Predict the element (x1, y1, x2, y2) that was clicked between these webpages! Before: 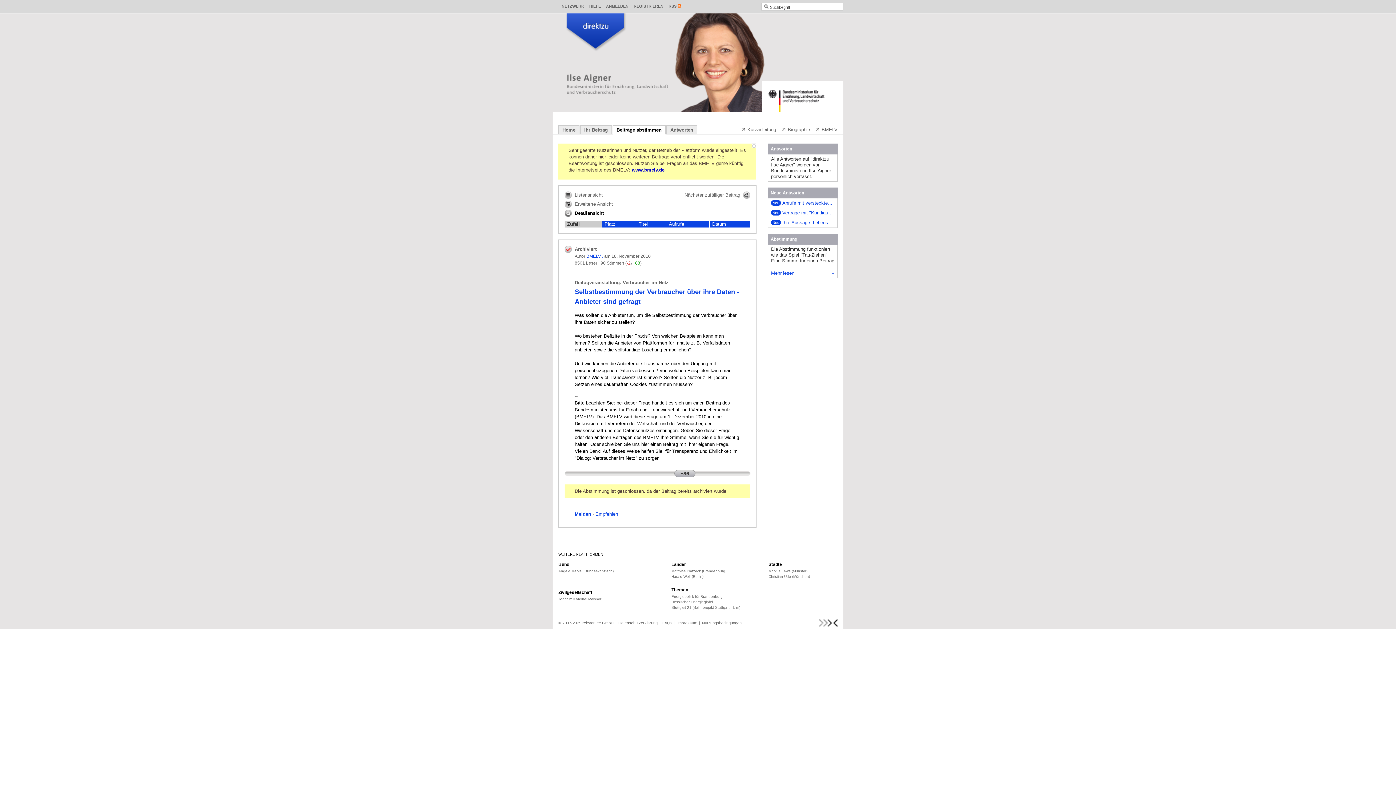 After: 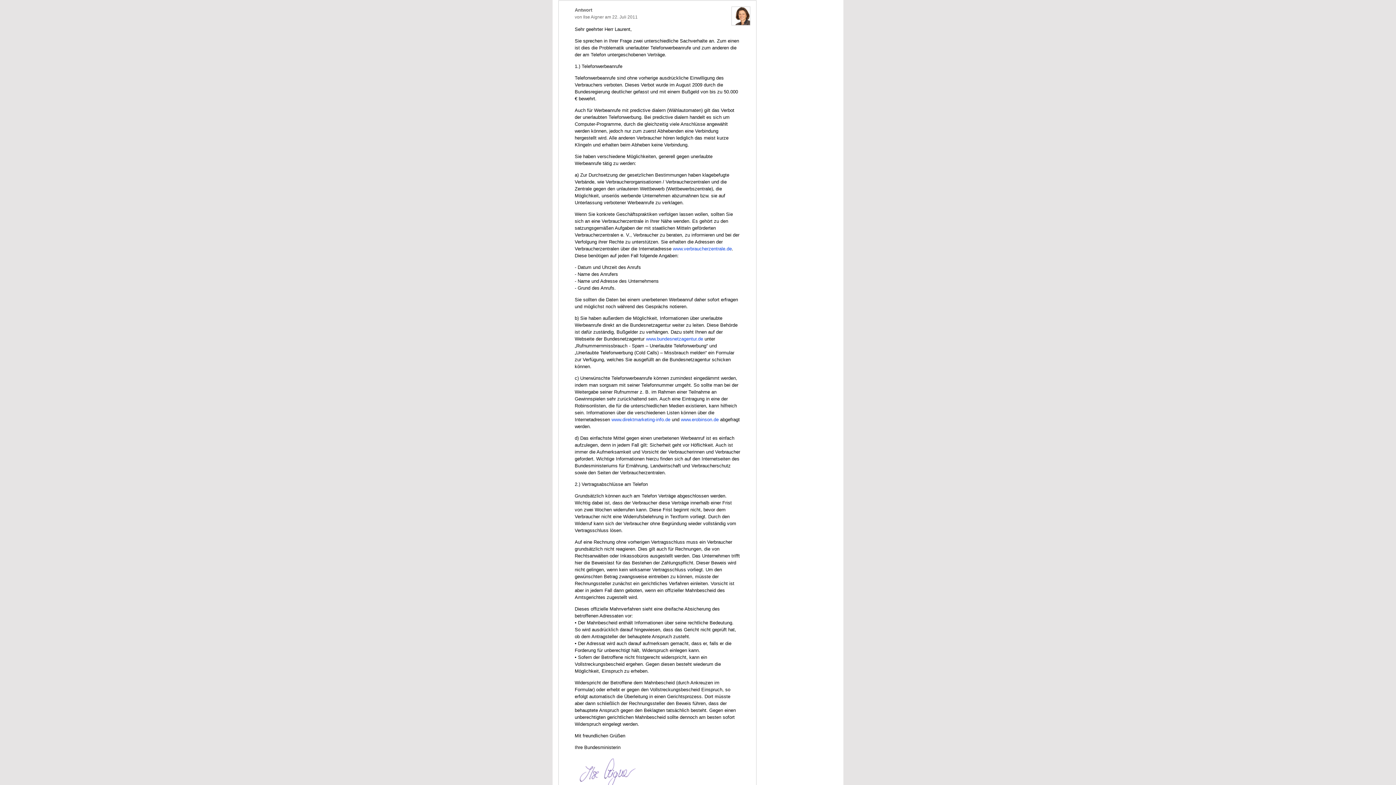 Action: bbox: (771, 200, 834, 206) label: Neu
Anrufe mit versteckten Abofallen